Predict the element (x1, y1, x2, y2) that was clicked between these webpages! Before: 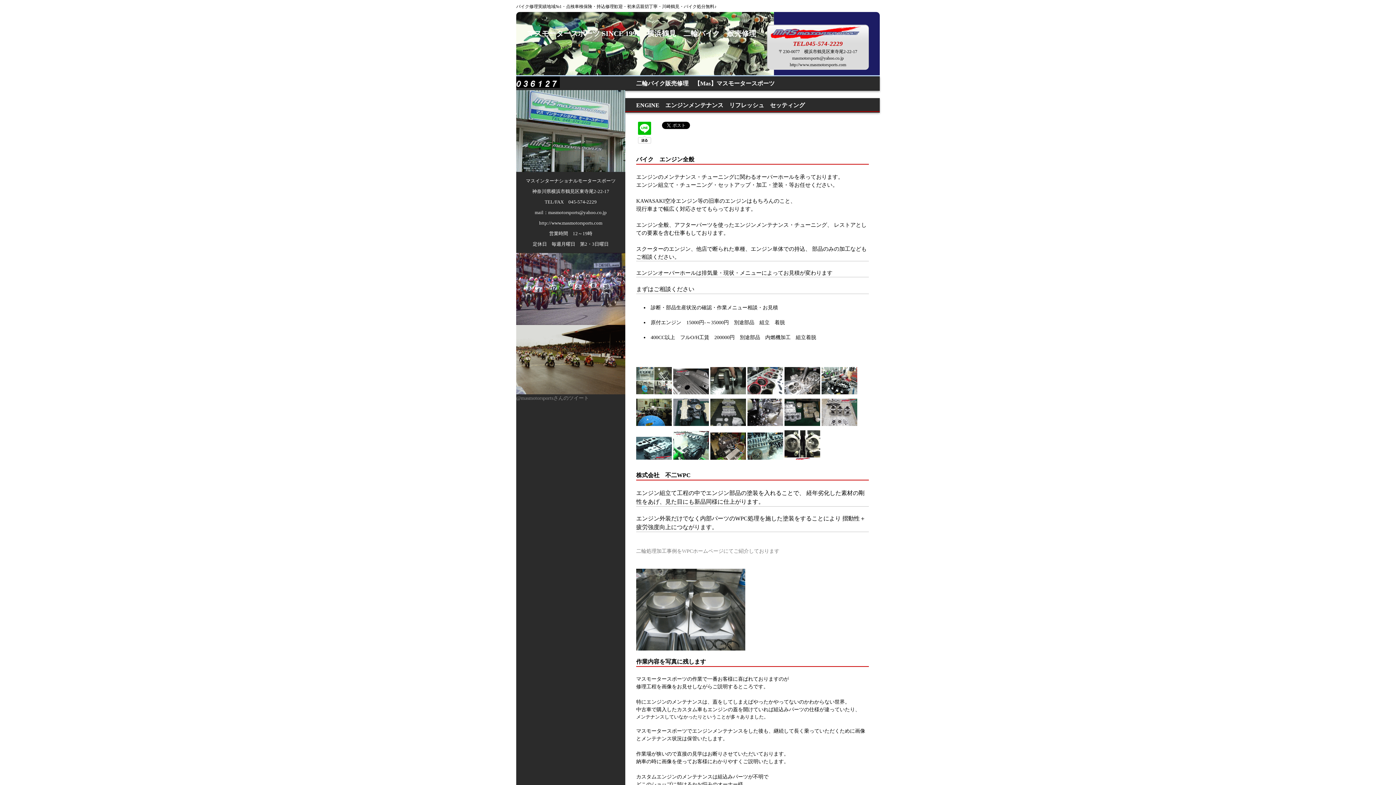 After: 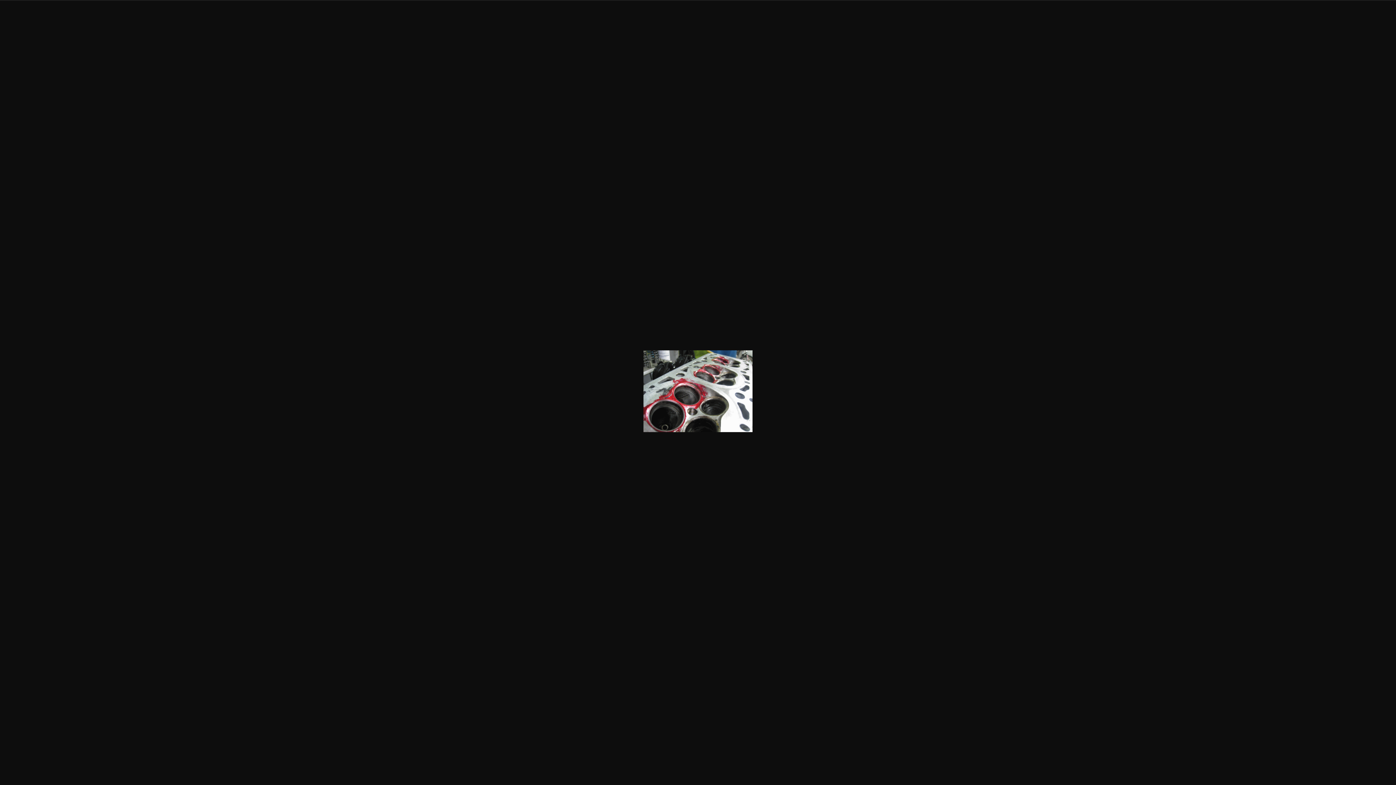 Action: bbox: (747, 392, 783, 397)